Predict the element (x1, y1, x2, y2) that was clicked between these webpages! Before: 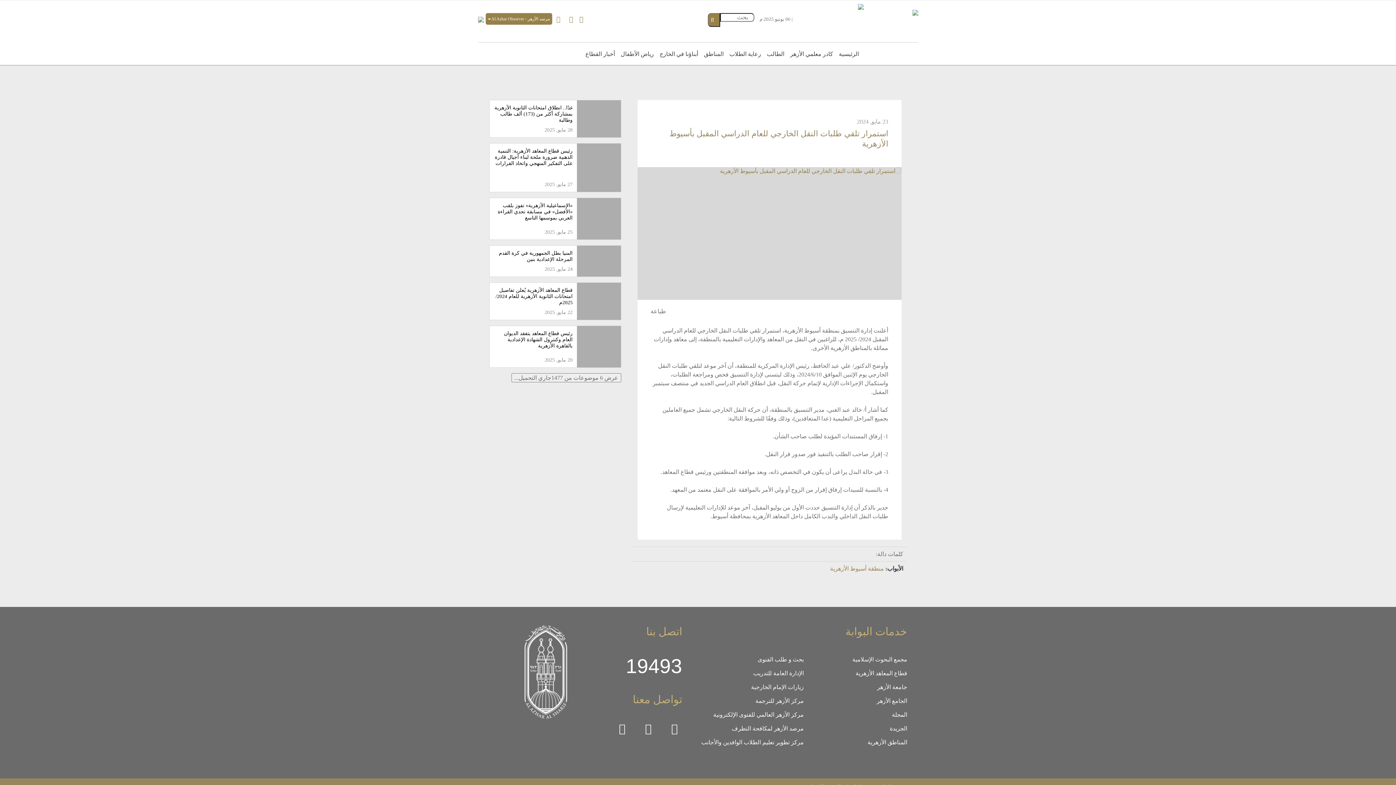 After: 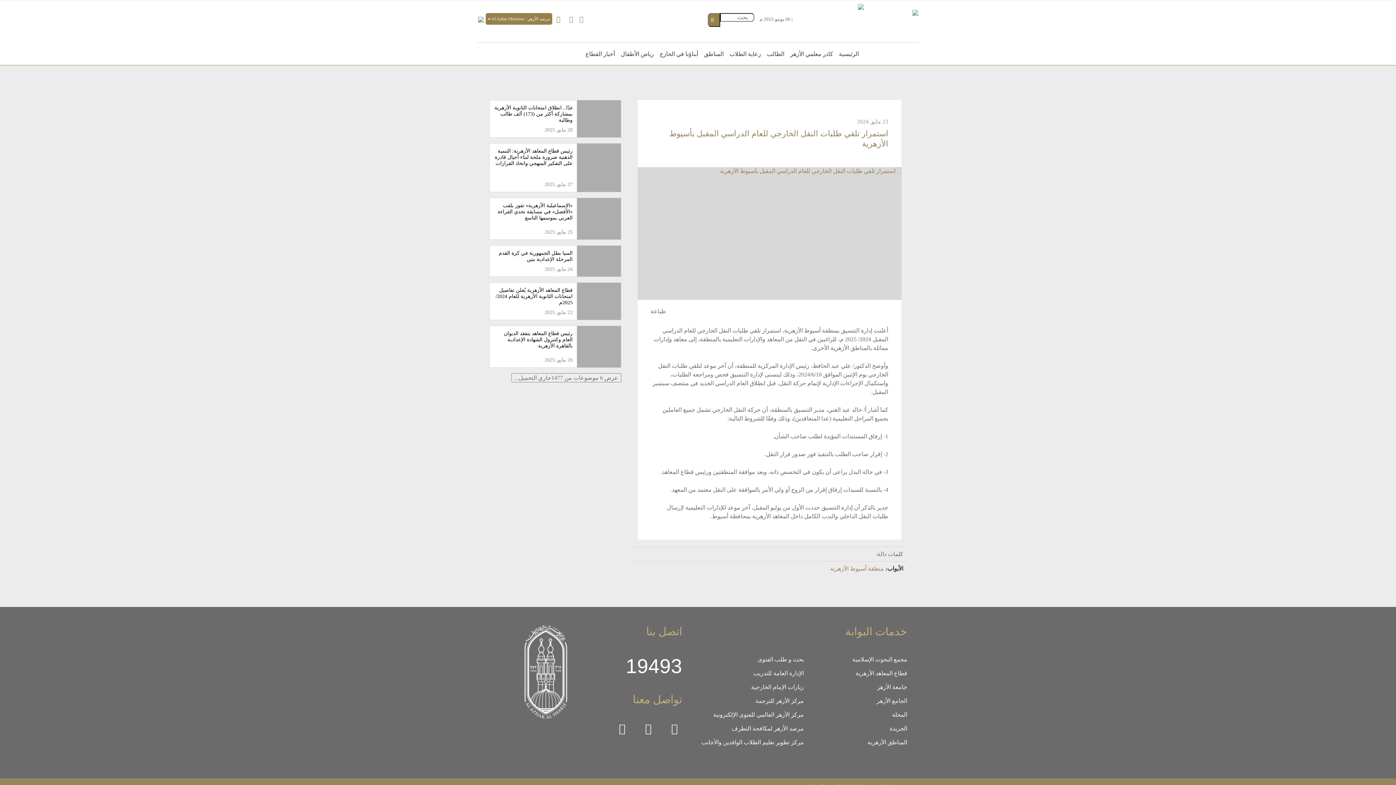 Action: label: عرض 6 موضوعات من 1477جاري التحميل... bbox: (511, 373, 621, 382)